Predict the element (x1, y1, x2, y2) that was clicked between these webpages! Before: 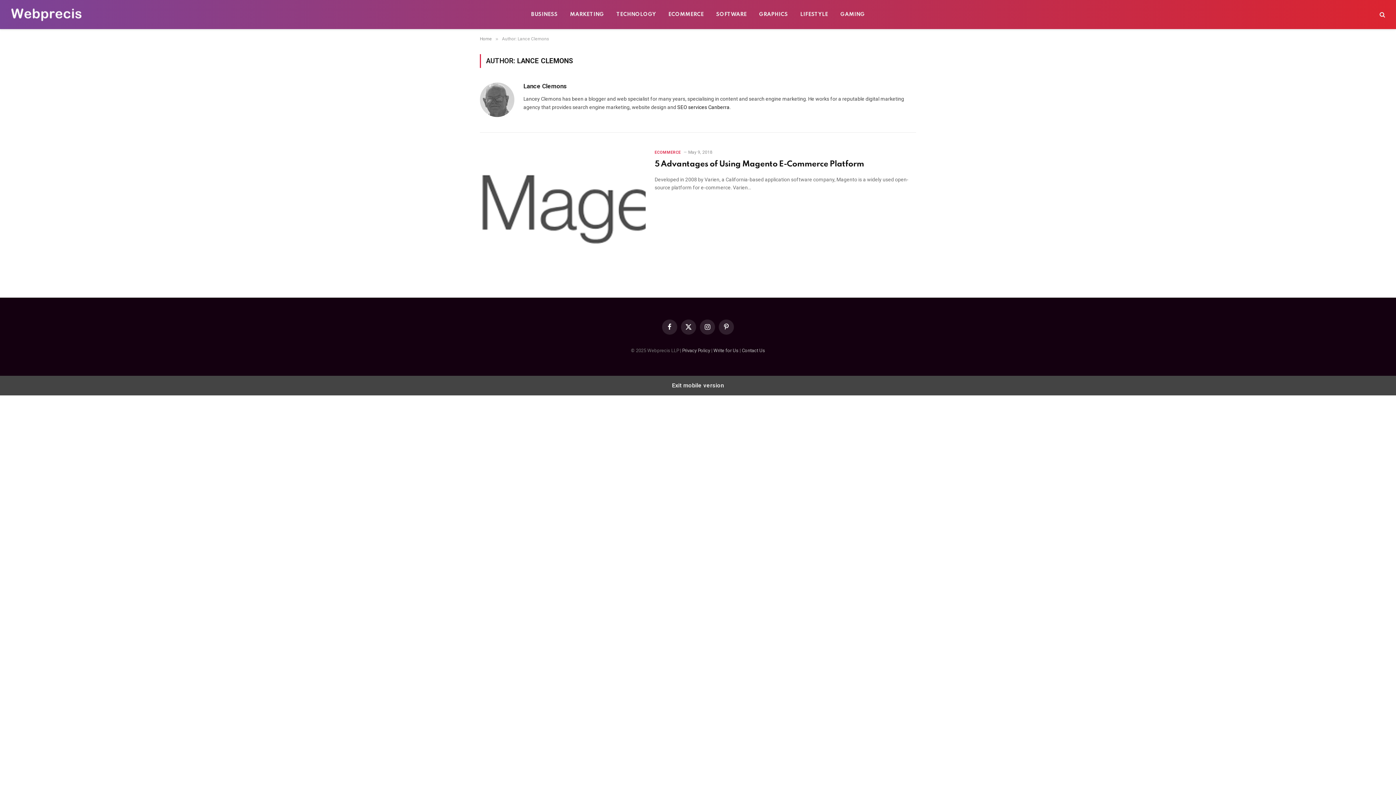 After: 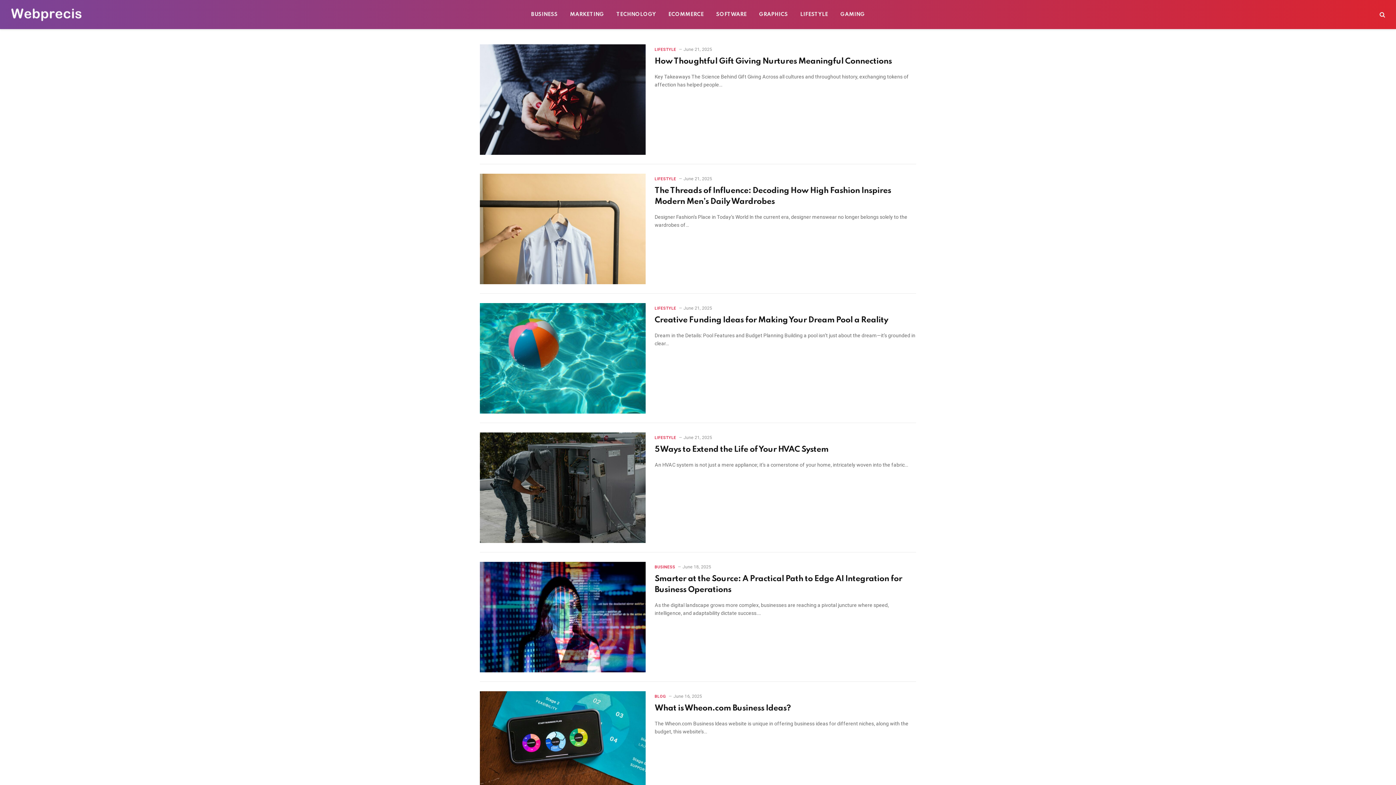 Action: bbox: (10, 4, 81, 24)